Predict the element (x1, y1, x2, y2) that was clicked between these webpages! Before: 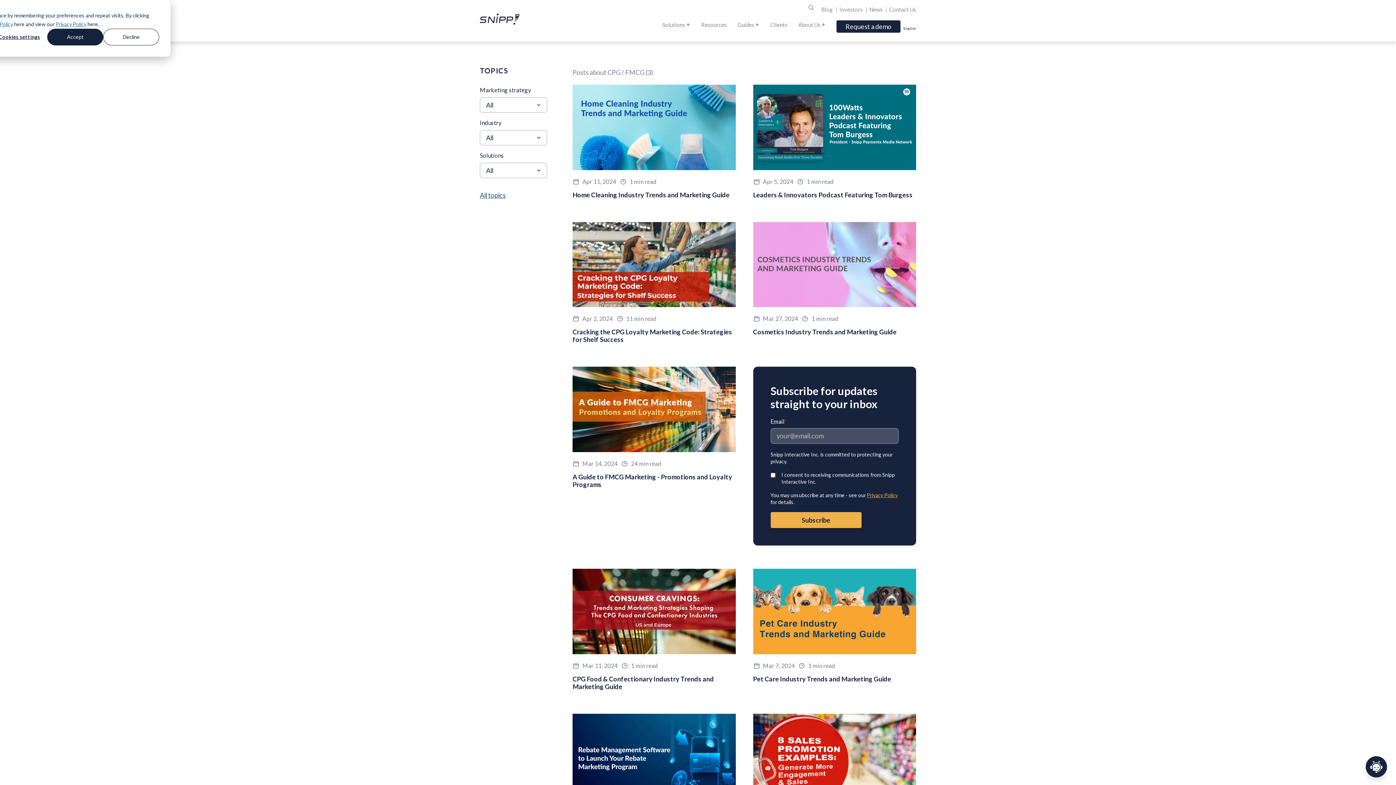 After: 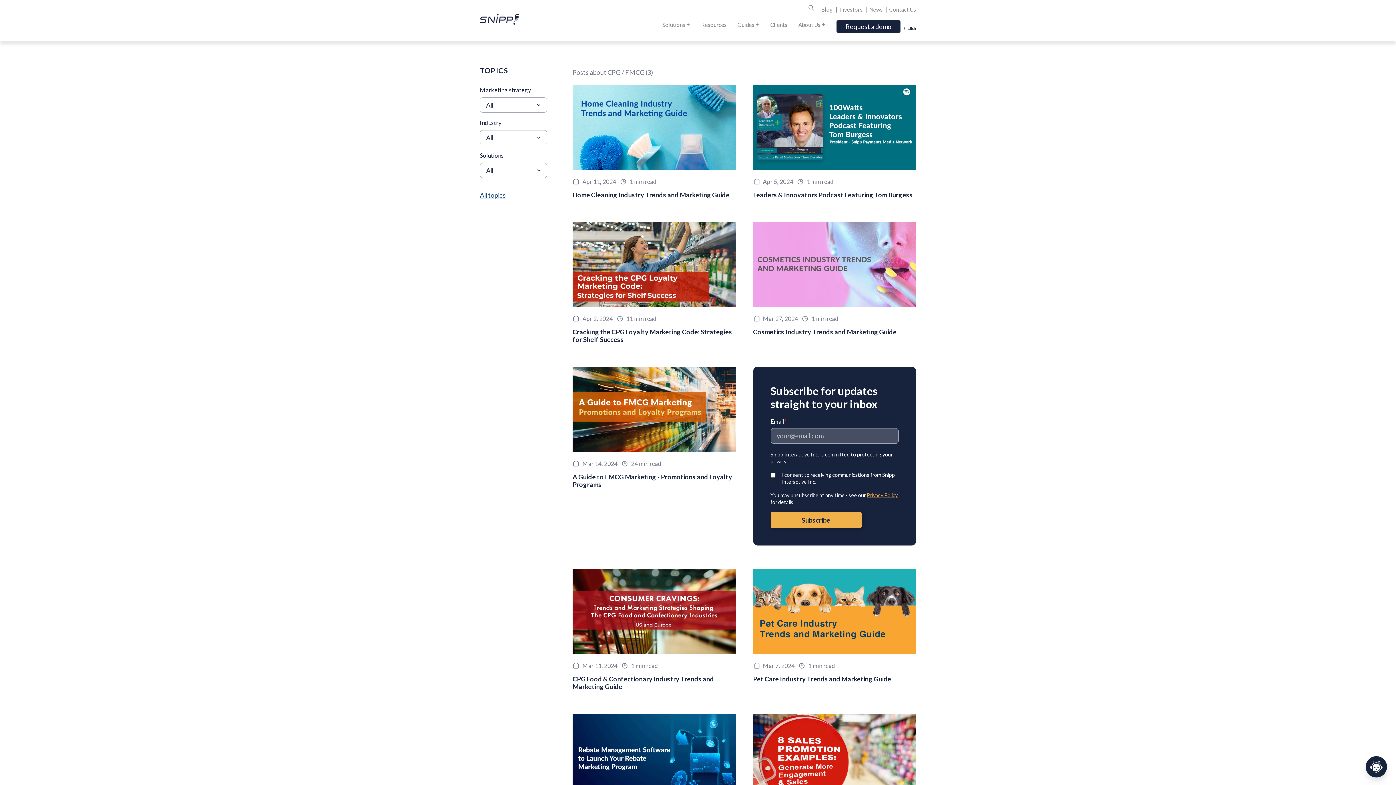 Action: bbox: (47, 28, 103, 45) label: Accept